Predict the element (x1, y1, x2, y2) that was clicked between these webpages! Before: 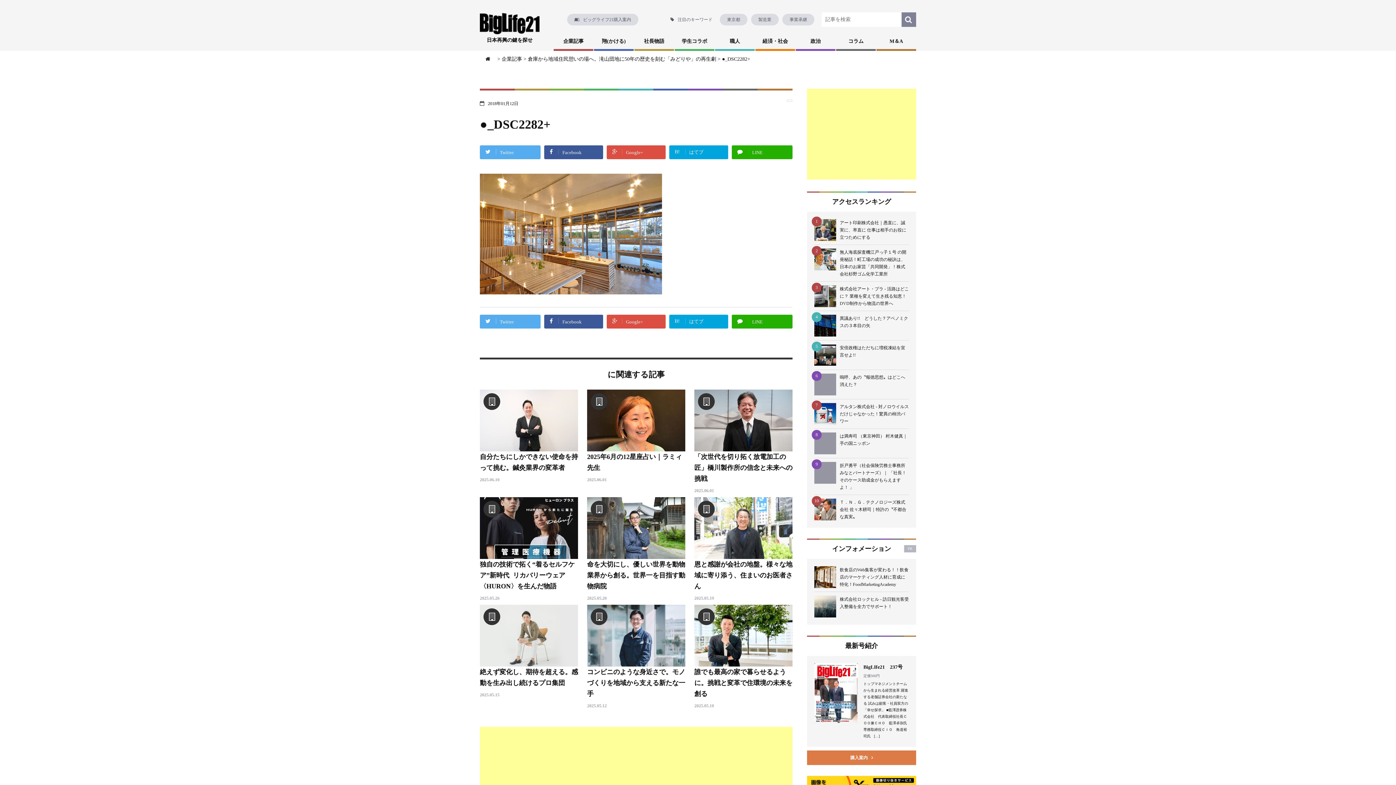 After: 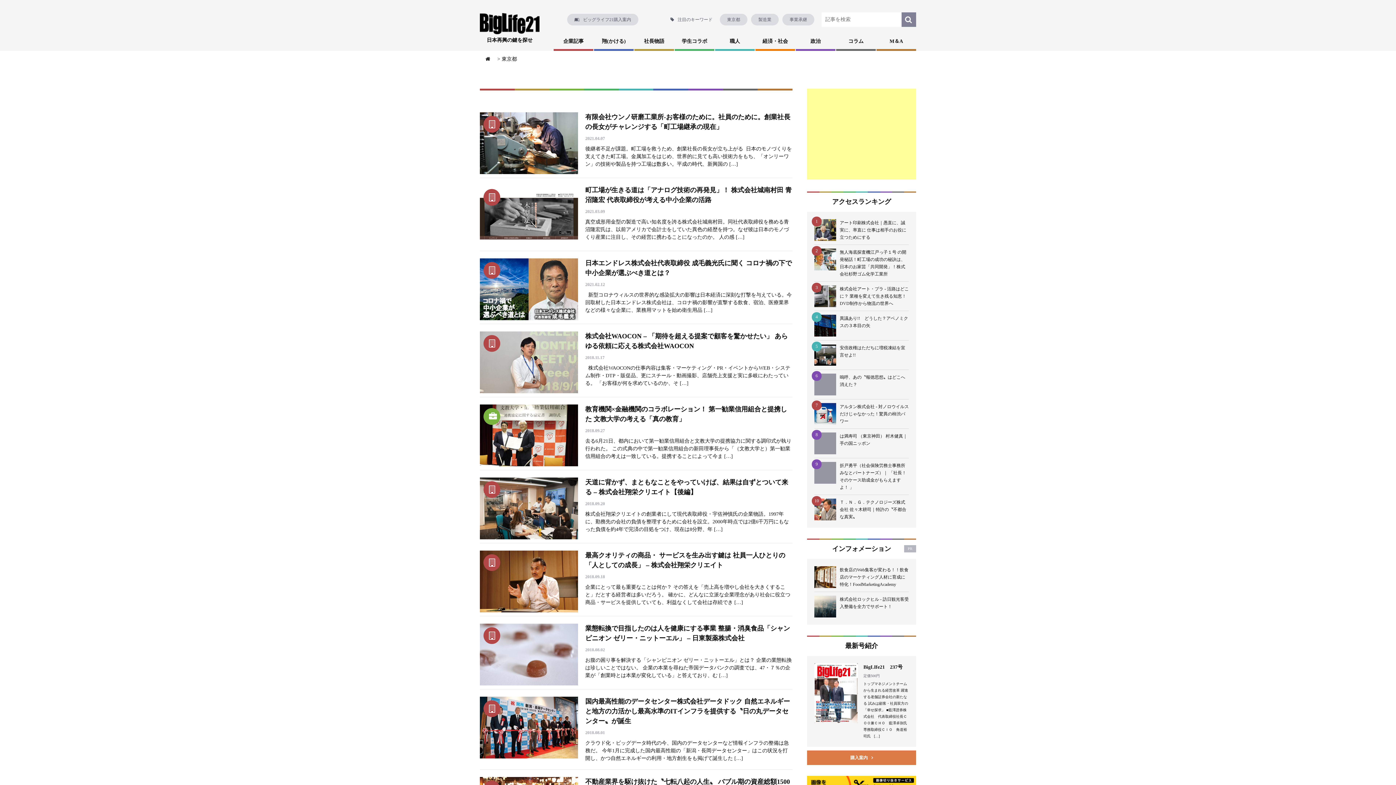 Action: bbox: (720, 13, 747, 25) label: 東京都